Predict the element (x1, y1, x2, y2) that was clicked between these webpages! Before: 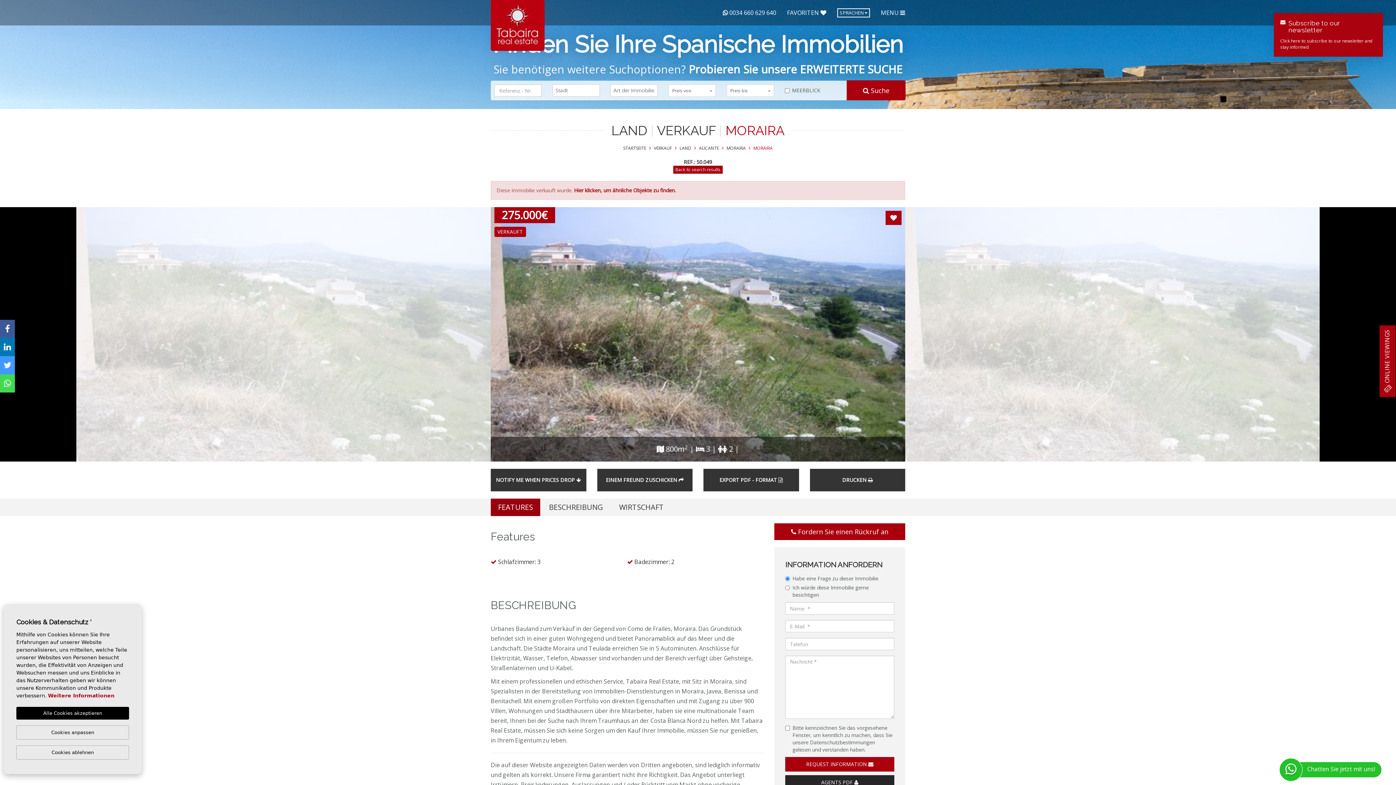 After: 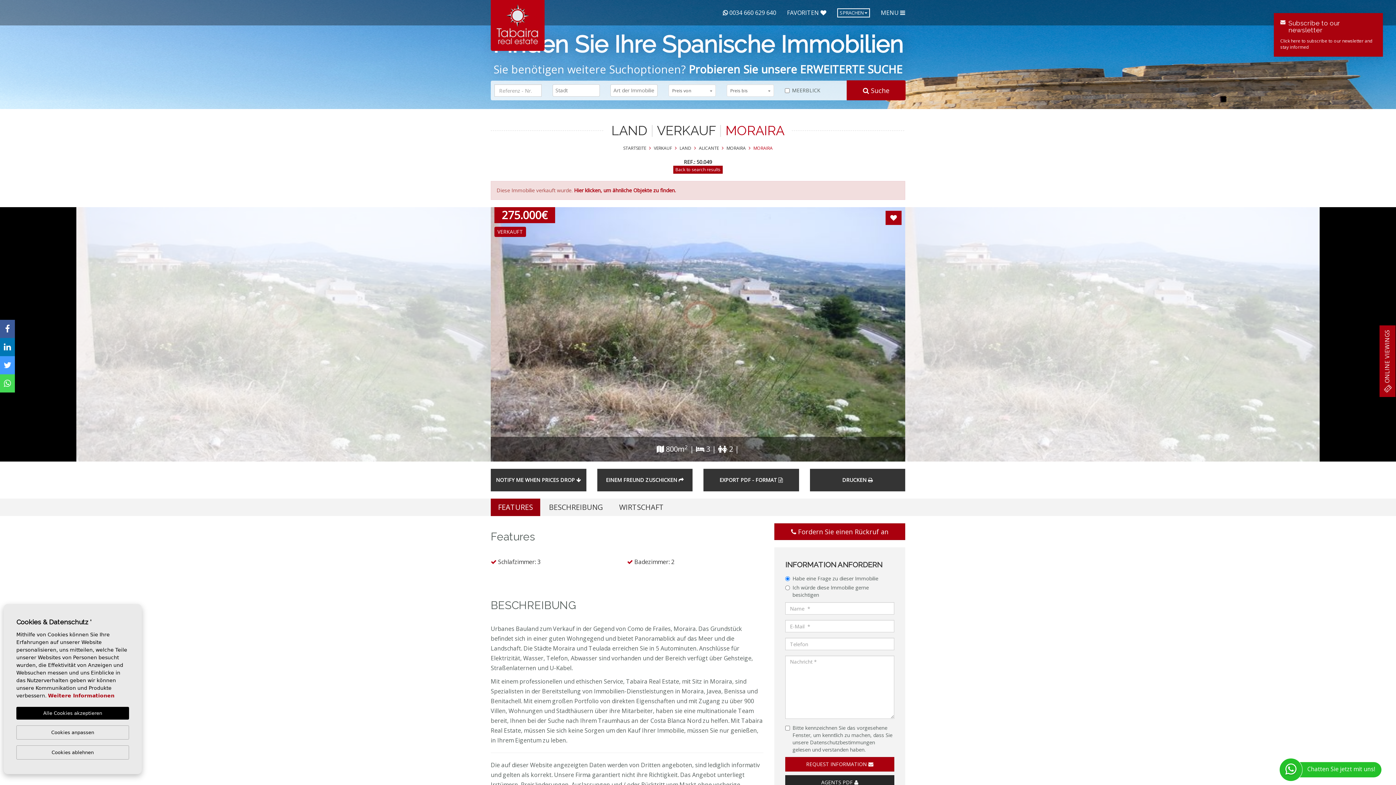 Action: label:  0034 660 629 640 bbox: (722, 0, 776, 25)